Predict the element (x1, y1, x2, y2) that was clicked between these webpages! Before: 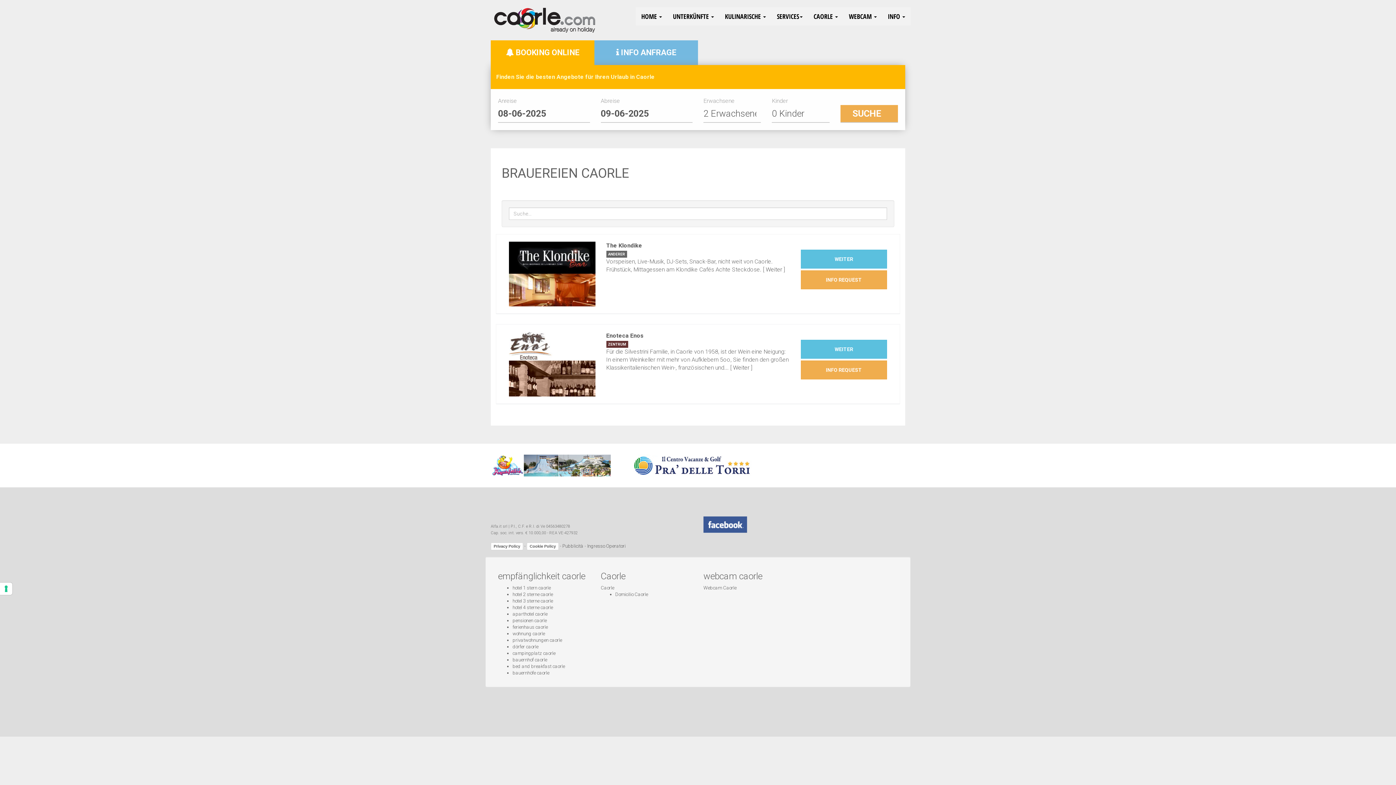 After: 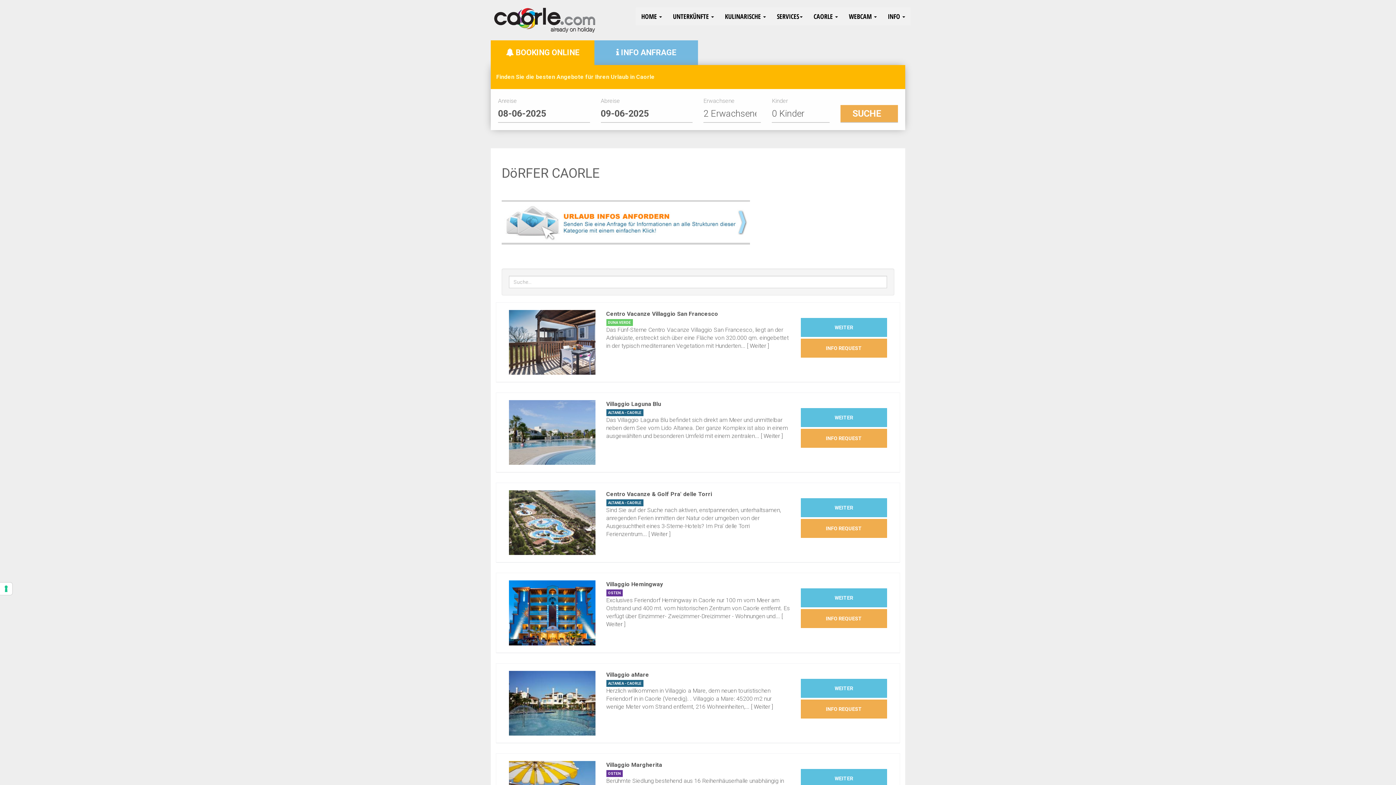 Action: label: dörfer caorle bbox: (512, 644, 538, 649)